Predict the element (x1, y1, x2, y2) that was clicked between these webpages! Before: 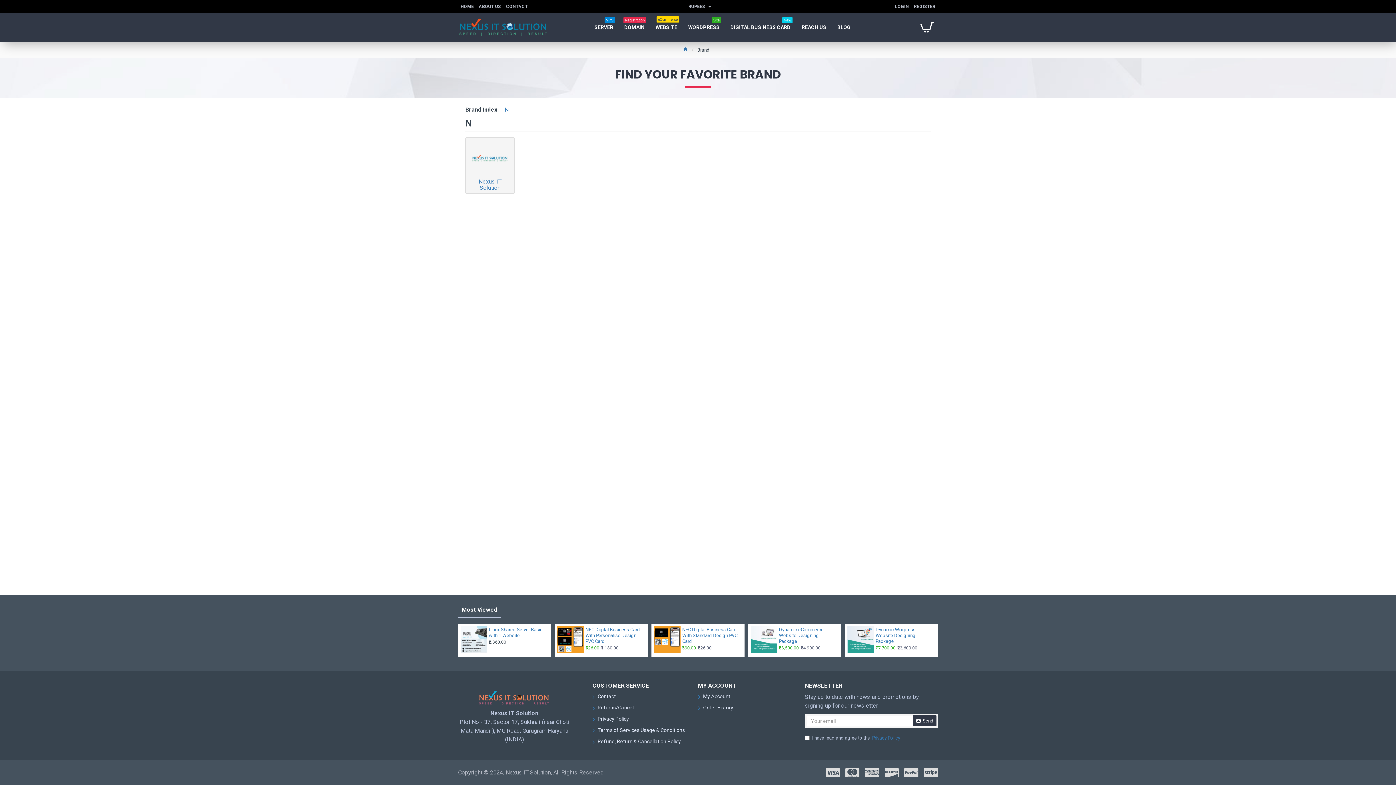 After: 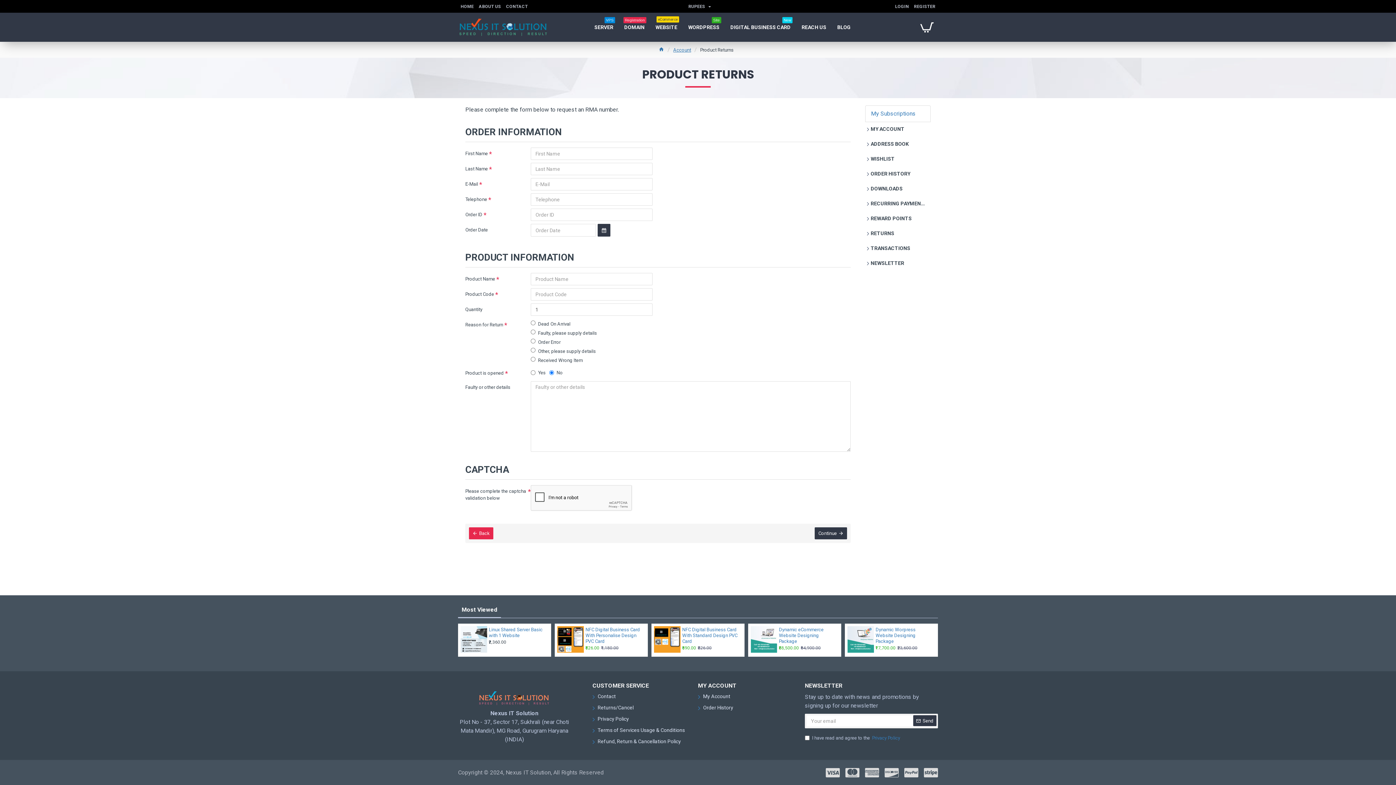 Action: bbox: (592, 704, 633, 715) label: Returns/Cancel